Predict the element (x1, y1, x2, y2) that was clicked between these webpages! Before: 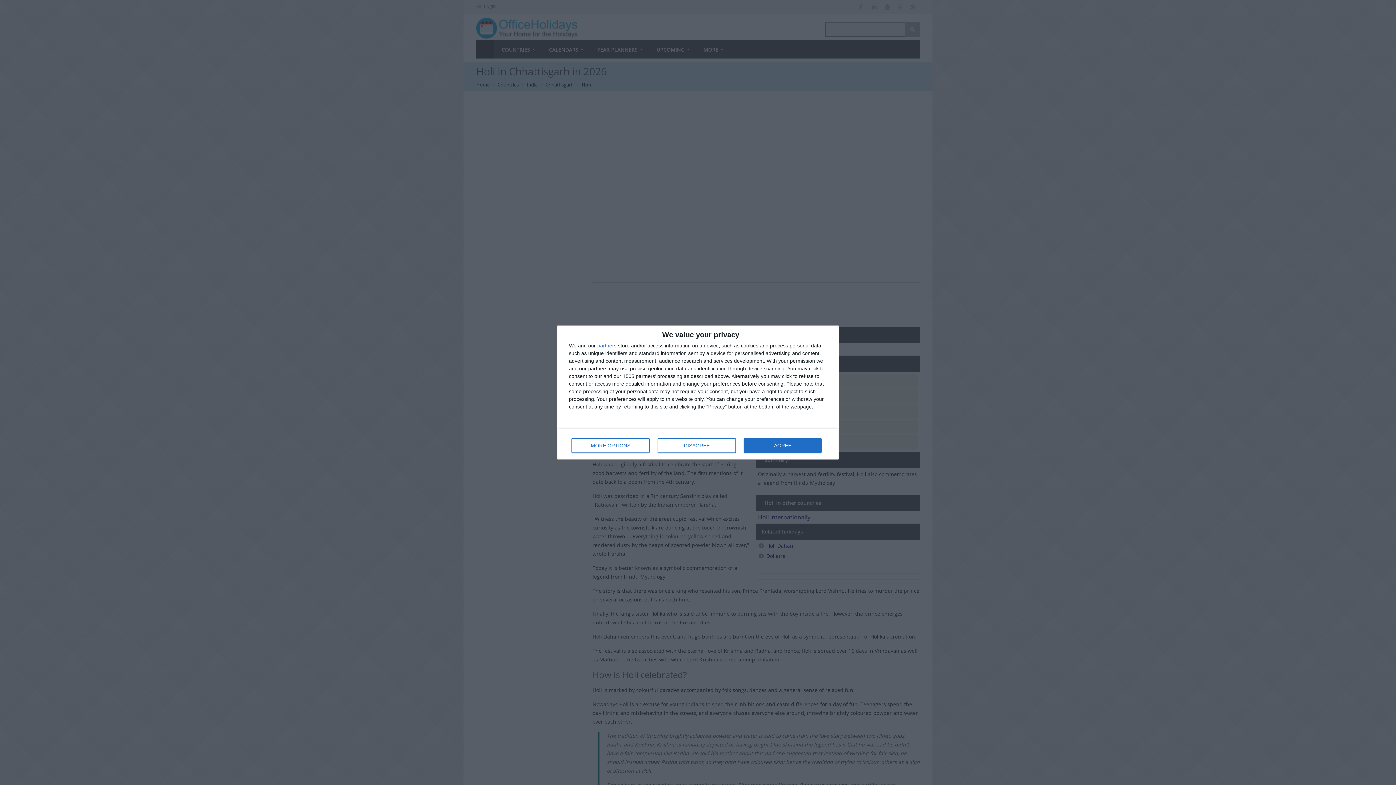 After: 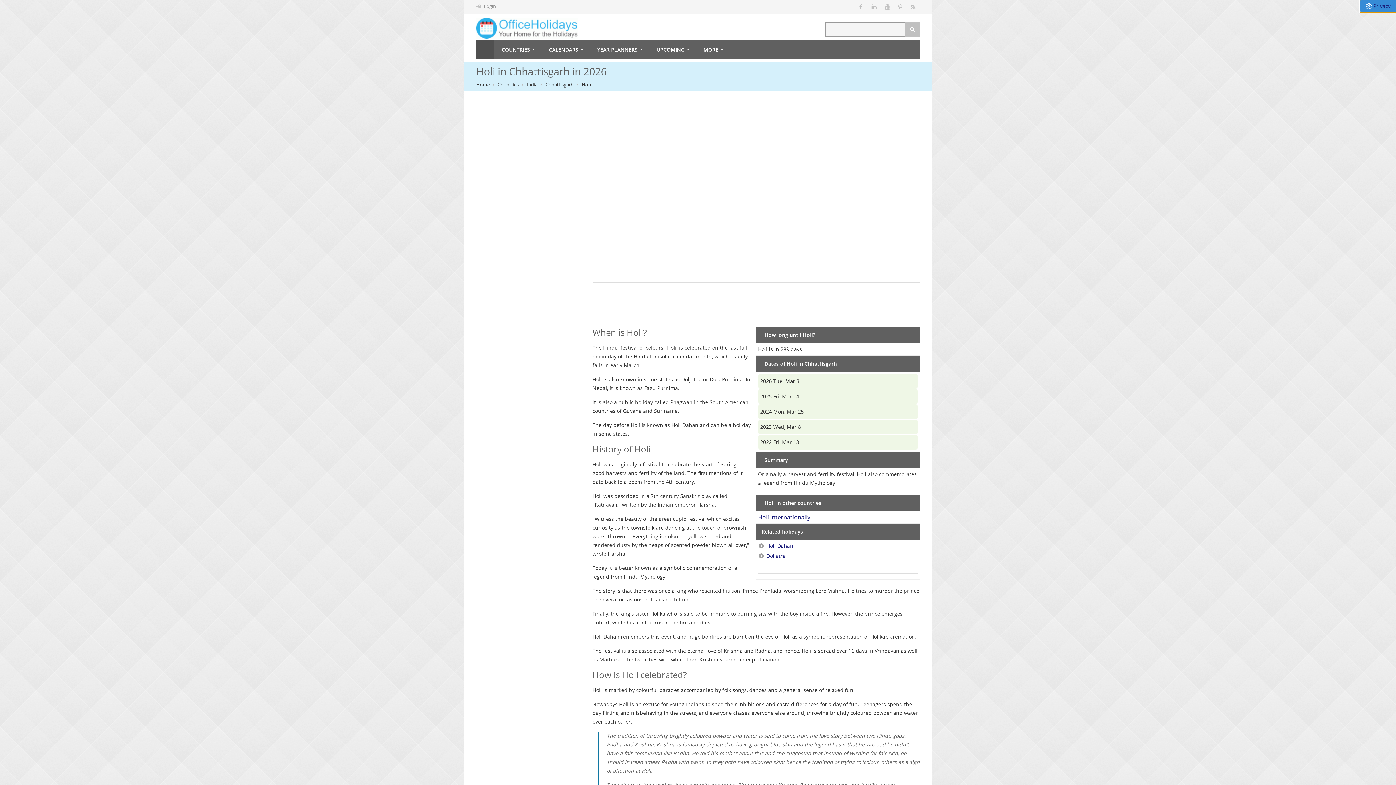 Action: label: AGREE bbox: (744, 438, 821, 453)